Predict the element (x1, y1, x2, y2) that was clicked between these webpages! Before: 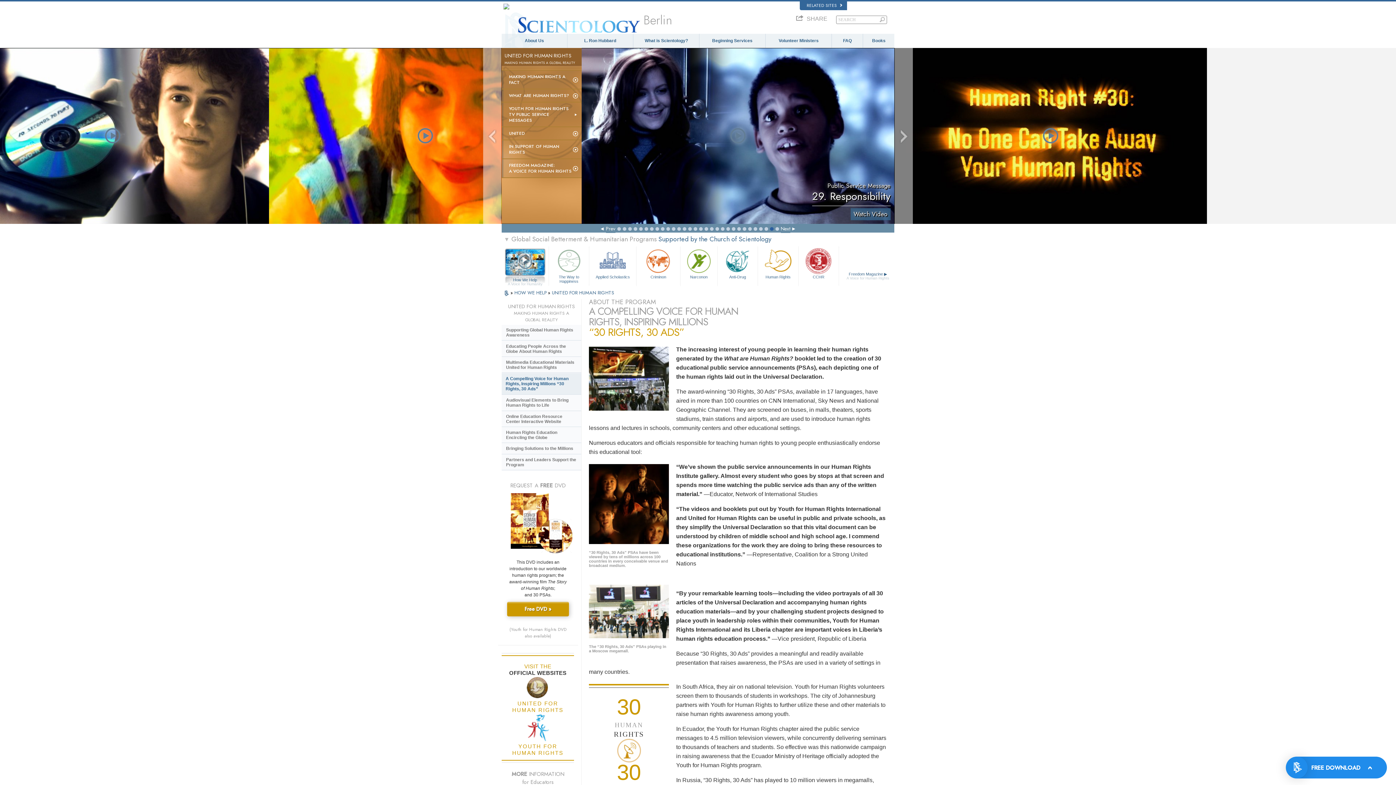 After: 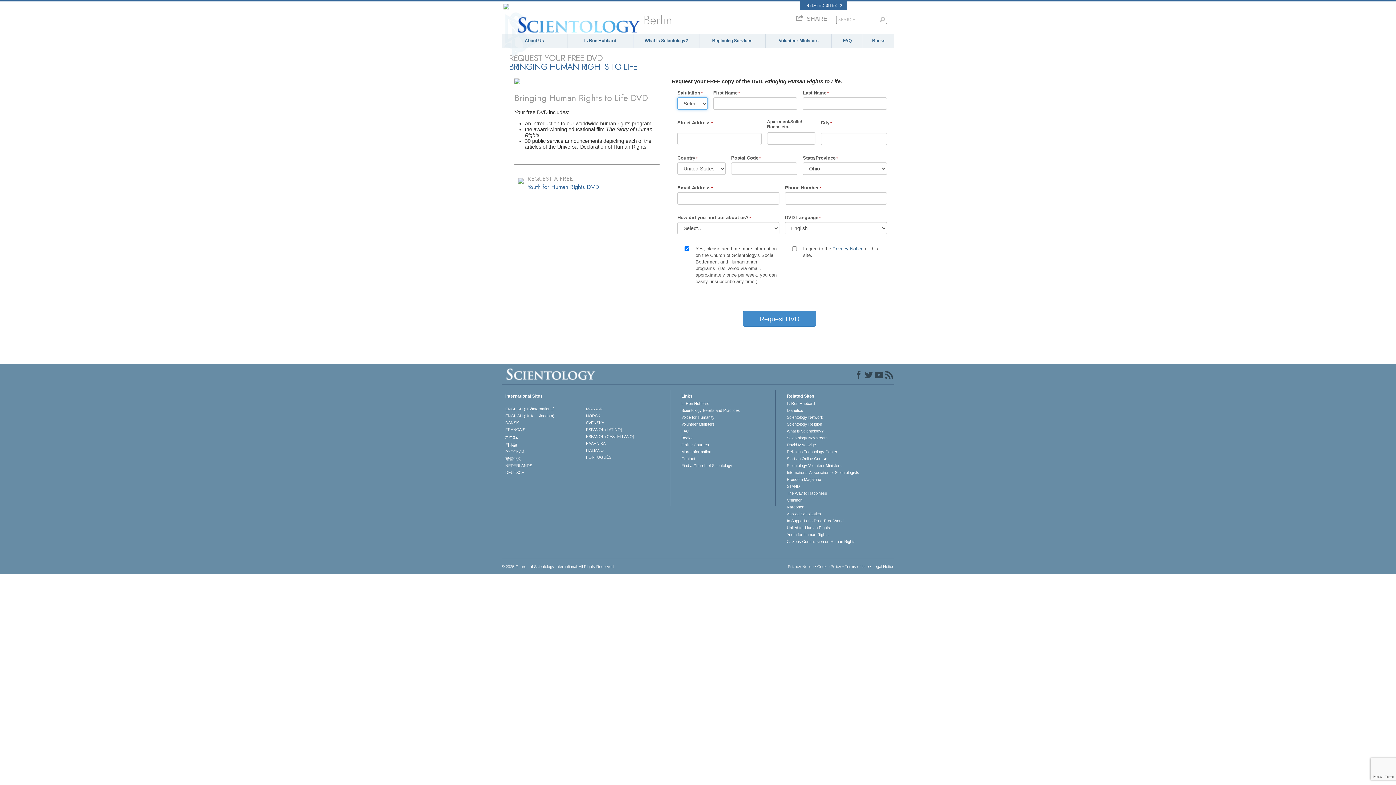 Action: label: Free DVD » bbox: (507, 602, 569, 616)